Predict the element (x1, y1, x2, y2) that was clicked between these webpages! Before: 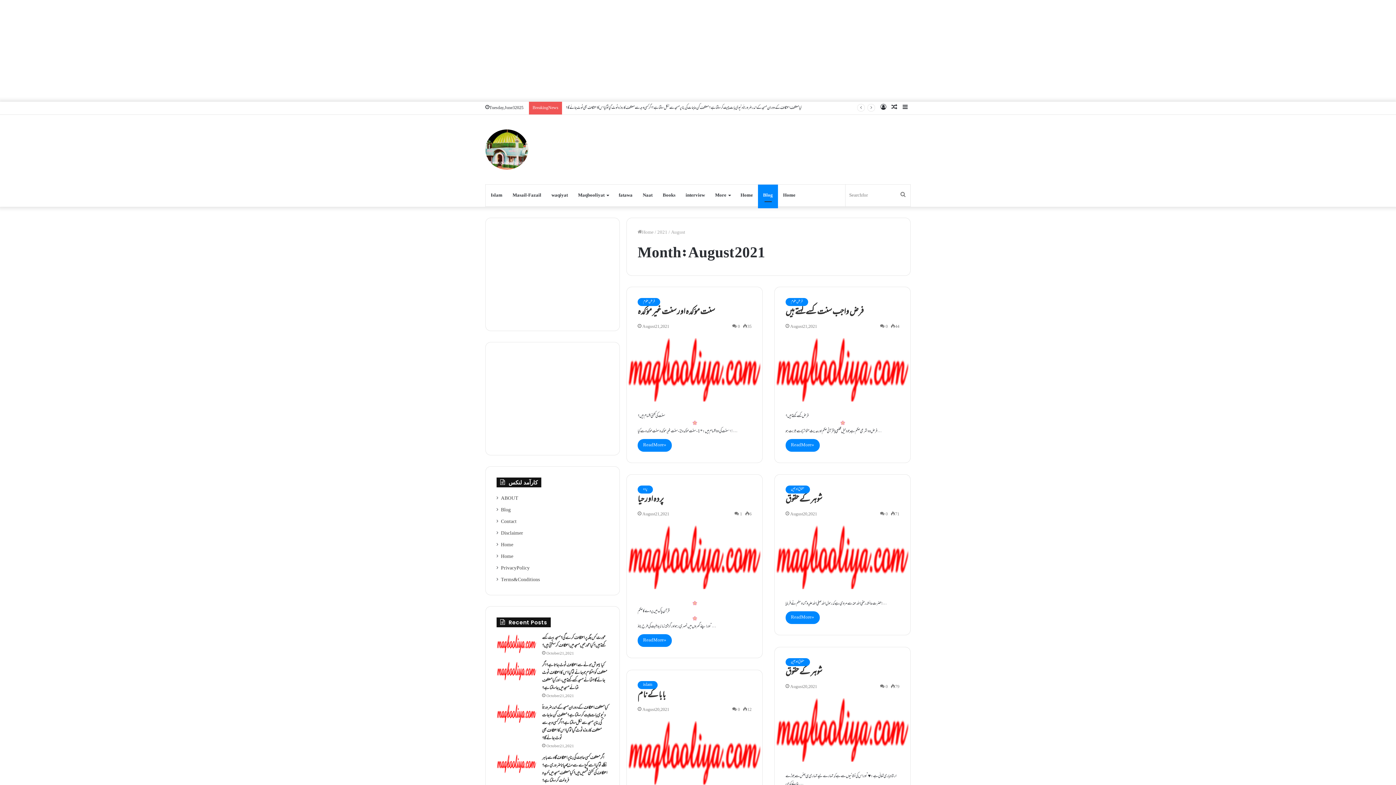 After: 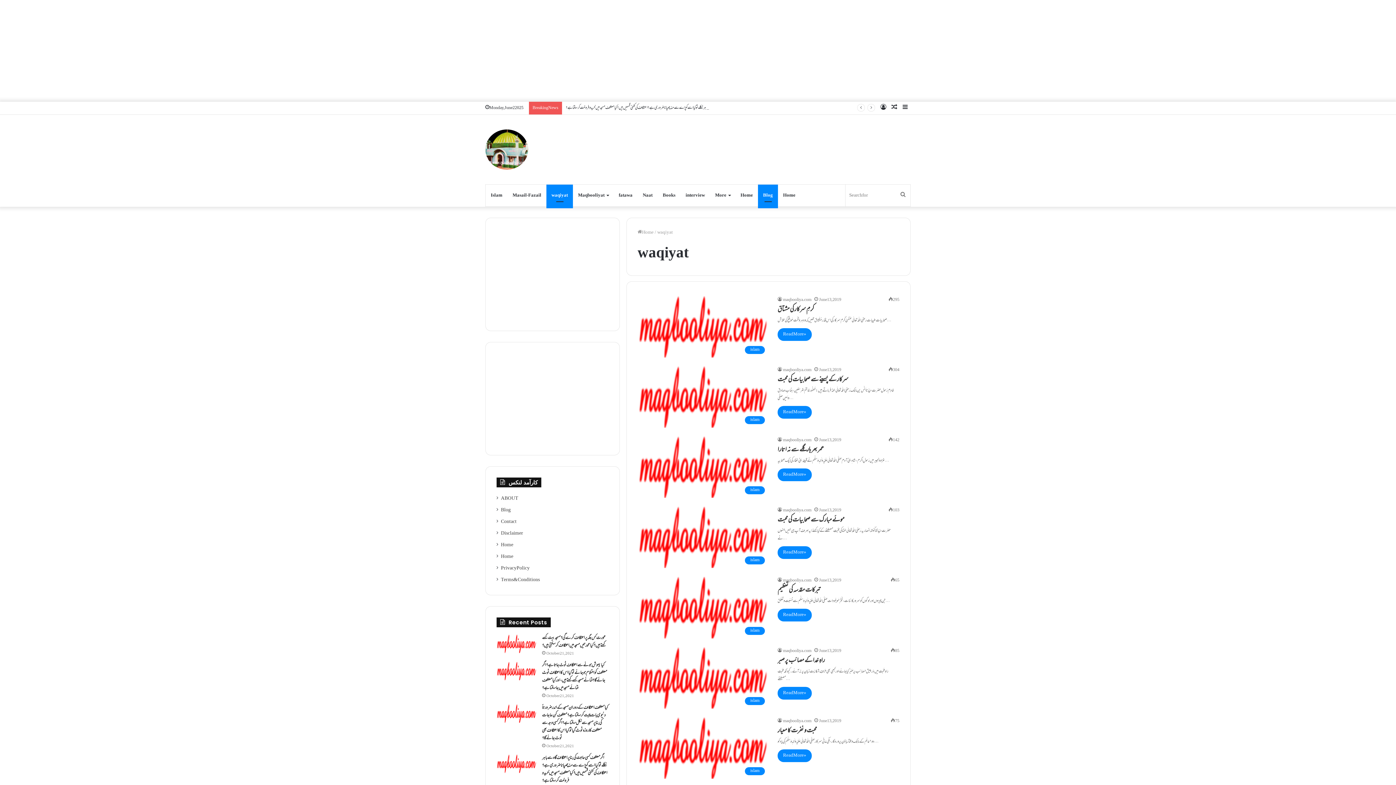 Action: label: waqiyat bbox: (546, 184, 573, 206)